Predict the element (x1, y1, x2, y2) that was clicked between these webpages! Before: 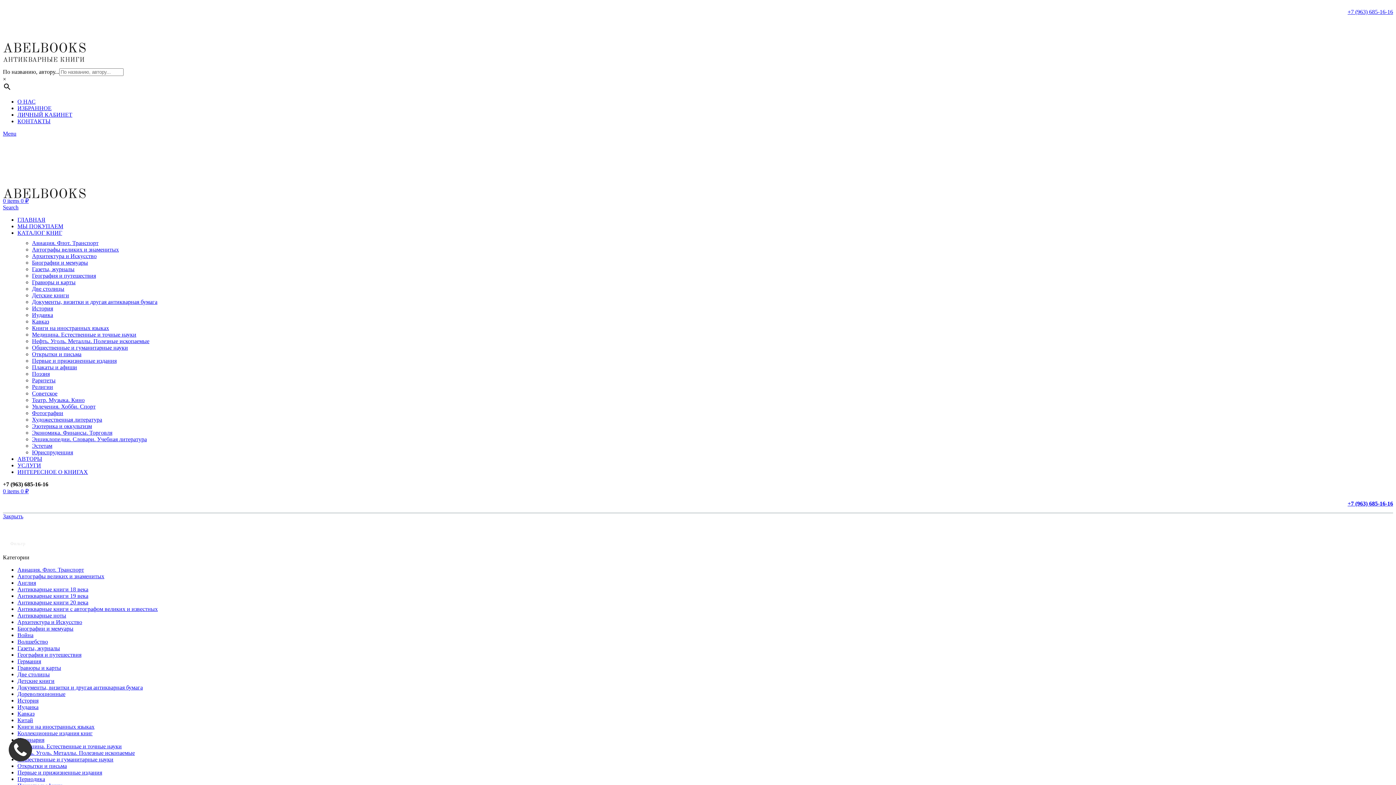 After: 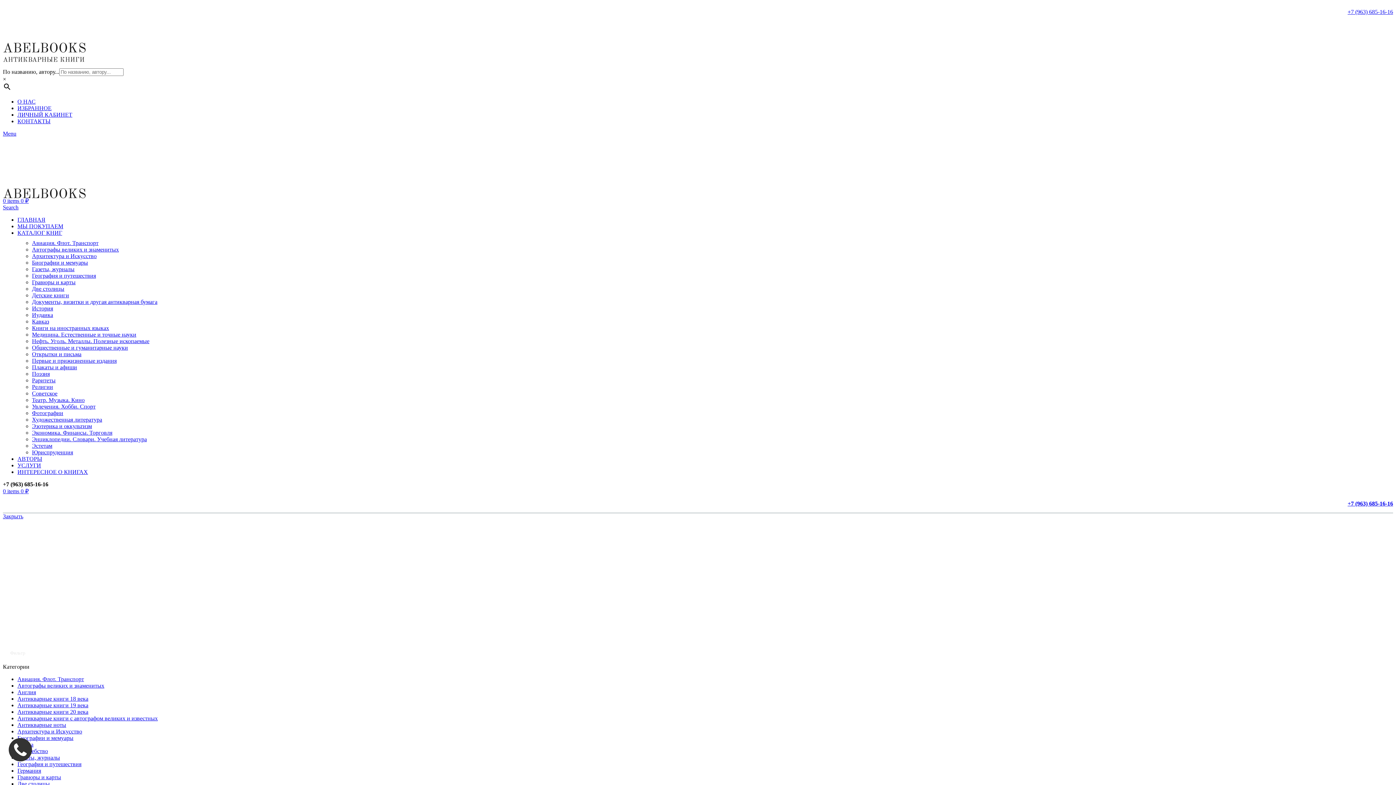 Action: label: Медицина. Естественные и точные науки bbox: (17, 743, 121, 749)